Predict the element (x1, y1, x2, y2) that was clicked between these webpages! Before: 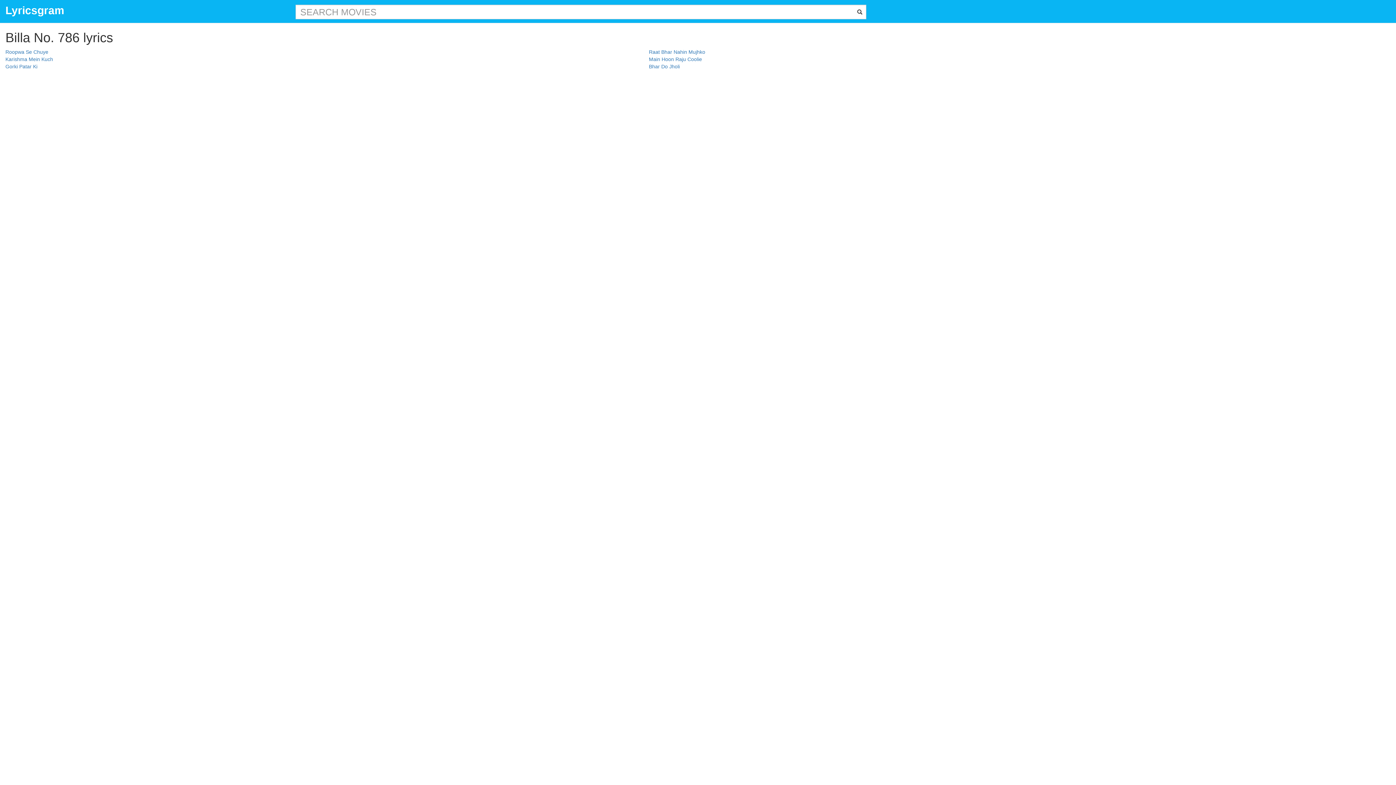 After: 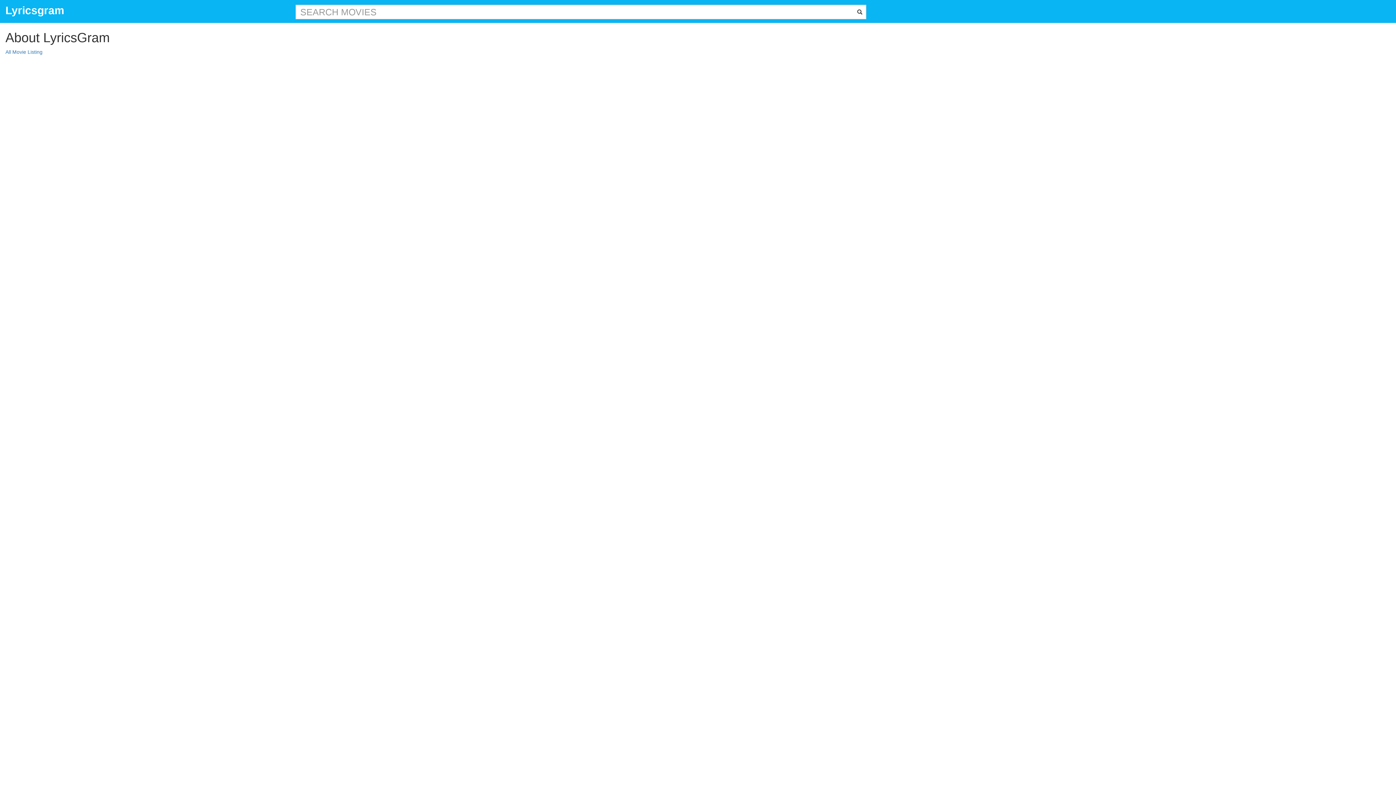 Action: bbox: (0, 0, 57, 18) label: Lyricsgram